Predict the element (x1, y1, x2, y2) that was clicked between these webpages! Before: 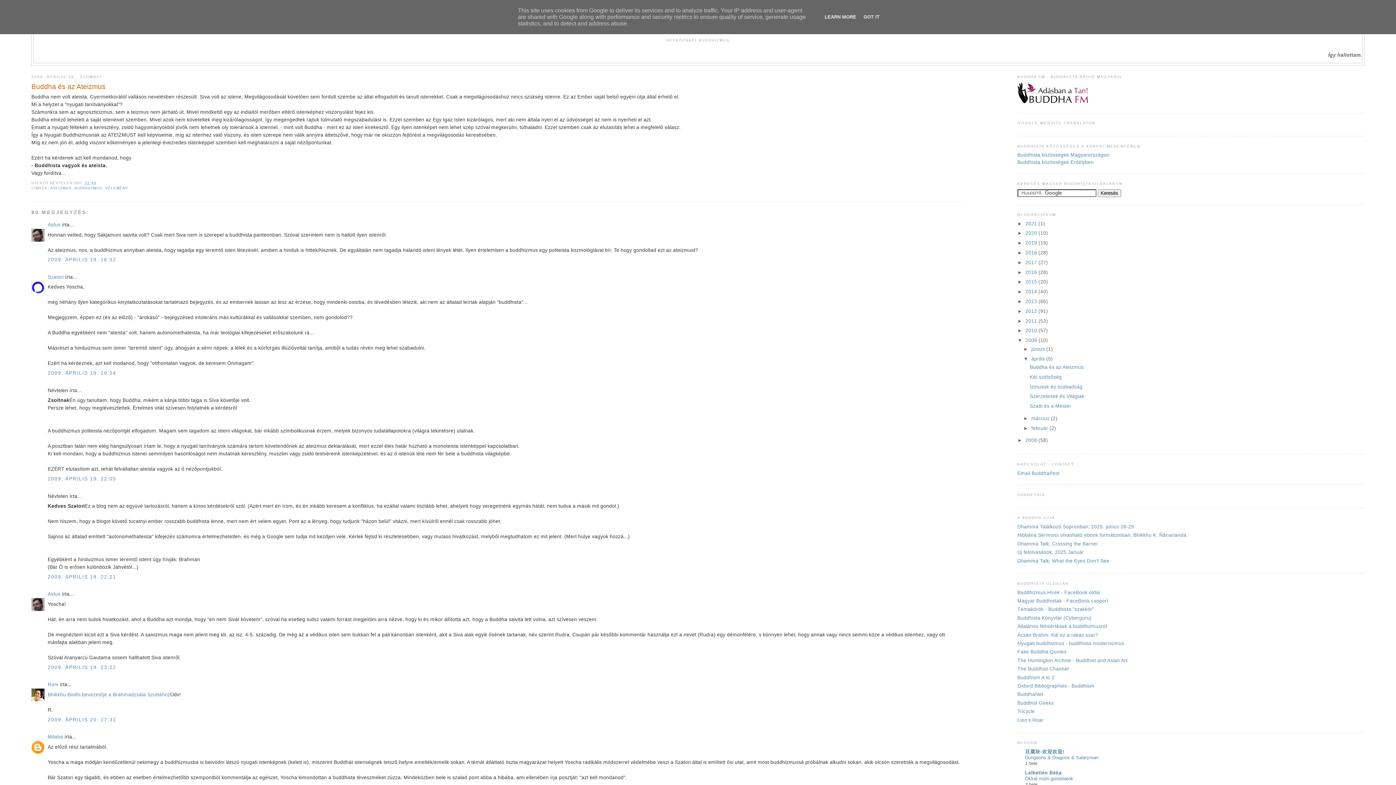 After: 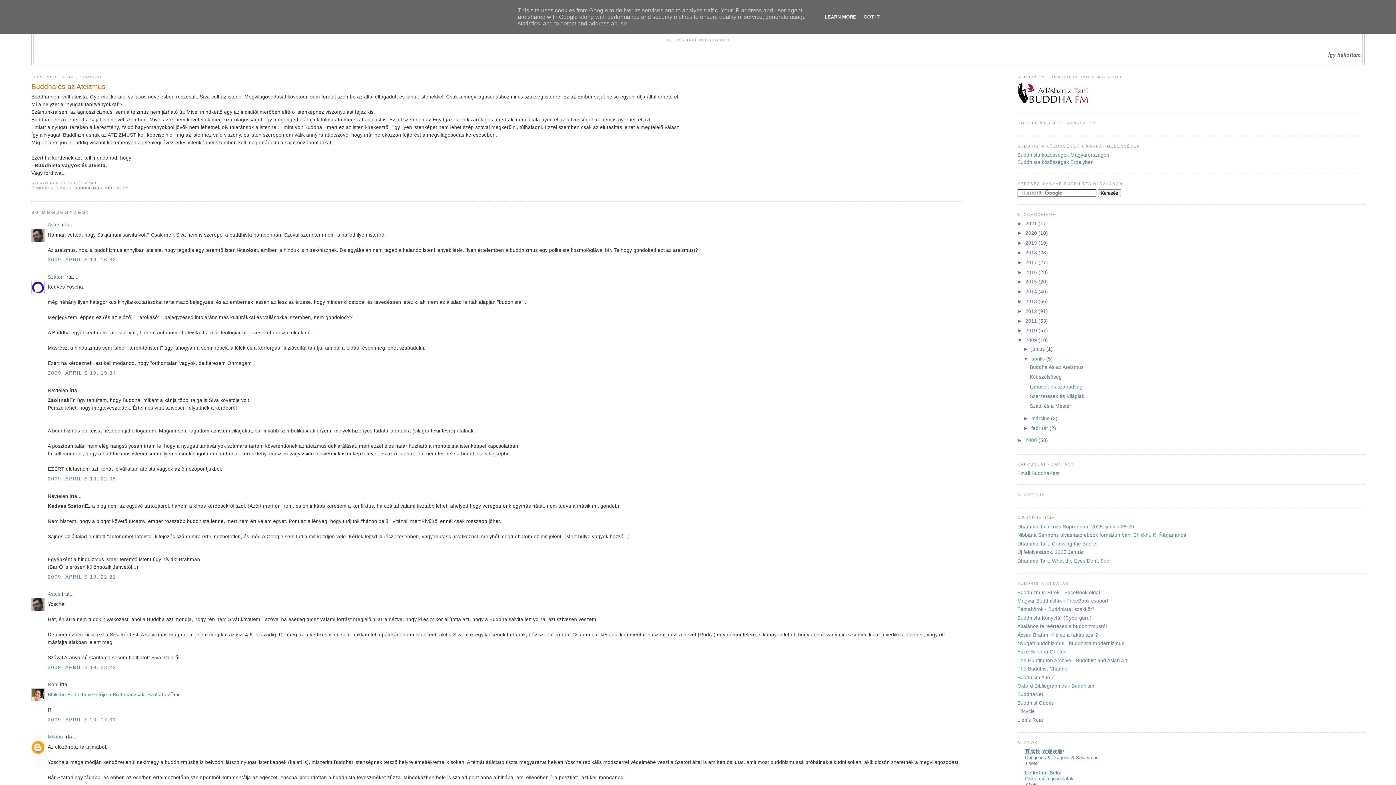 Action: bbox: (822, 14, 858, 19) label: LEARN MORE